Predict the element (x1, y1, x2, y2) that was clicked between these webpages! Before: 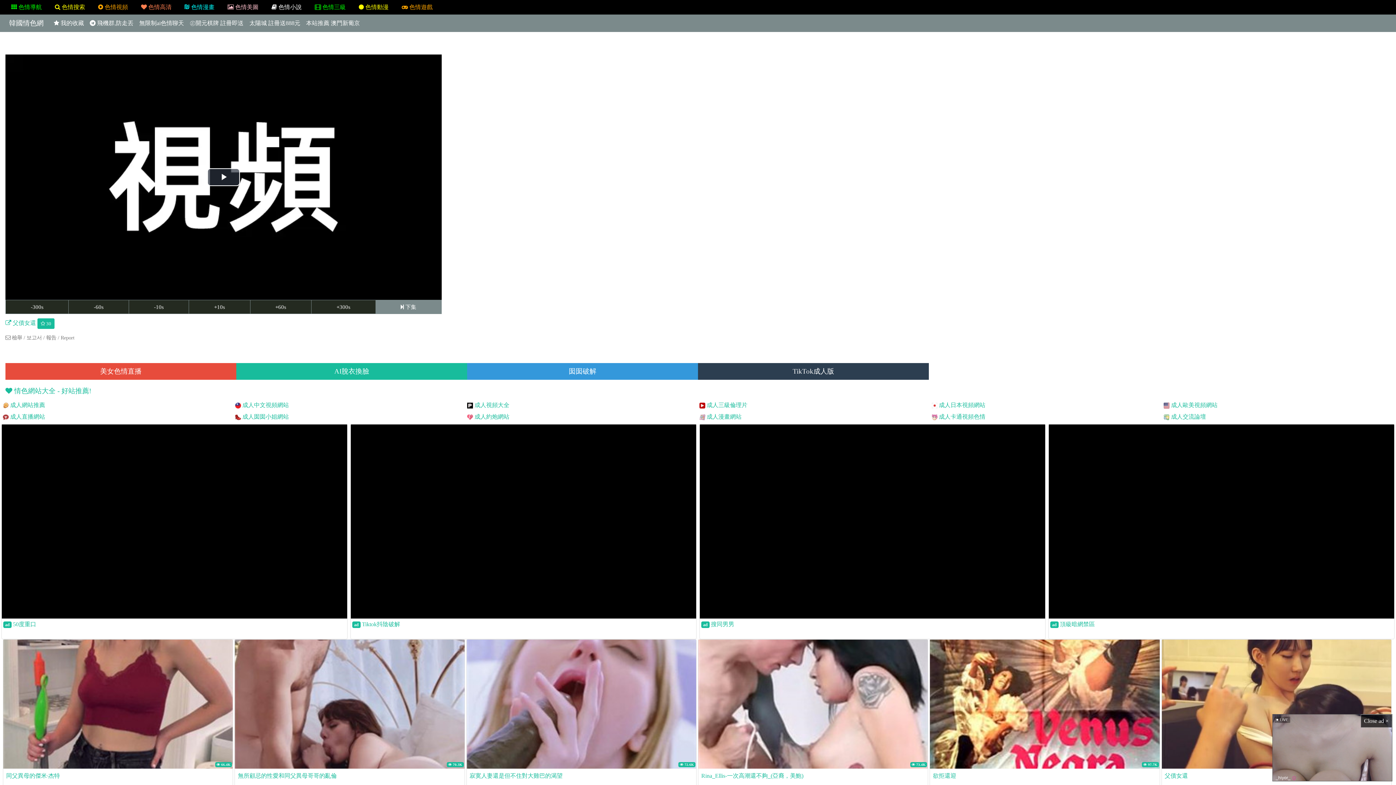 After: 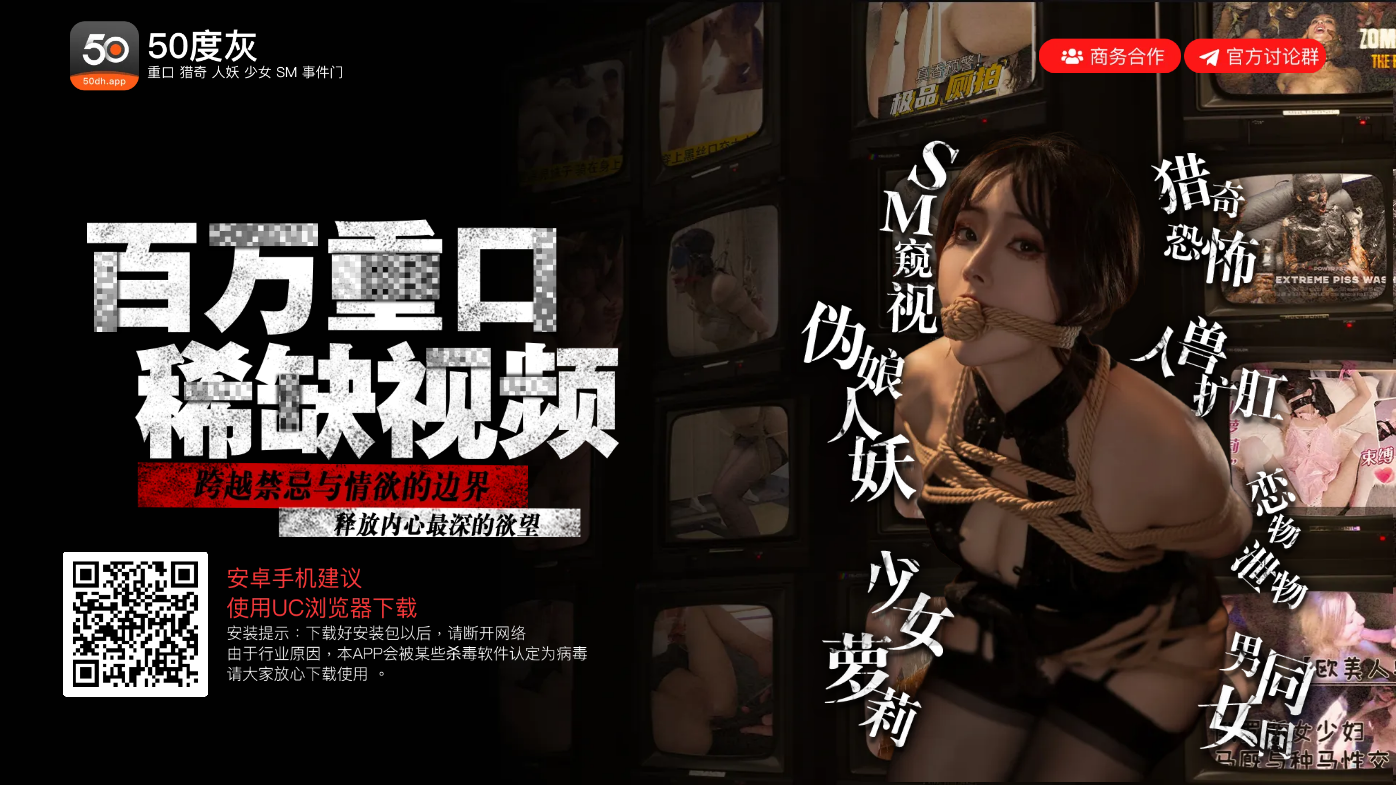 Action: bbox: (12, 621, 36, 627) label: 50度重口